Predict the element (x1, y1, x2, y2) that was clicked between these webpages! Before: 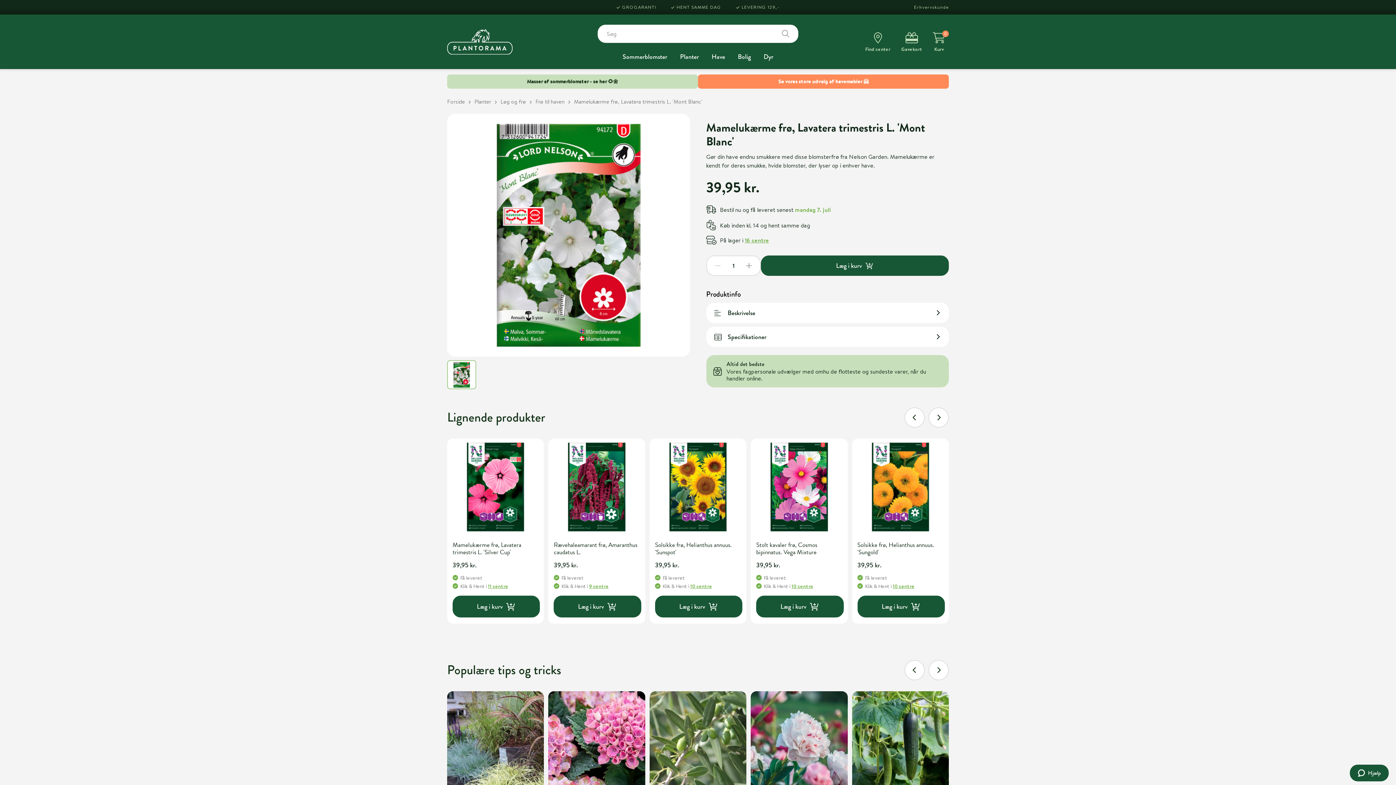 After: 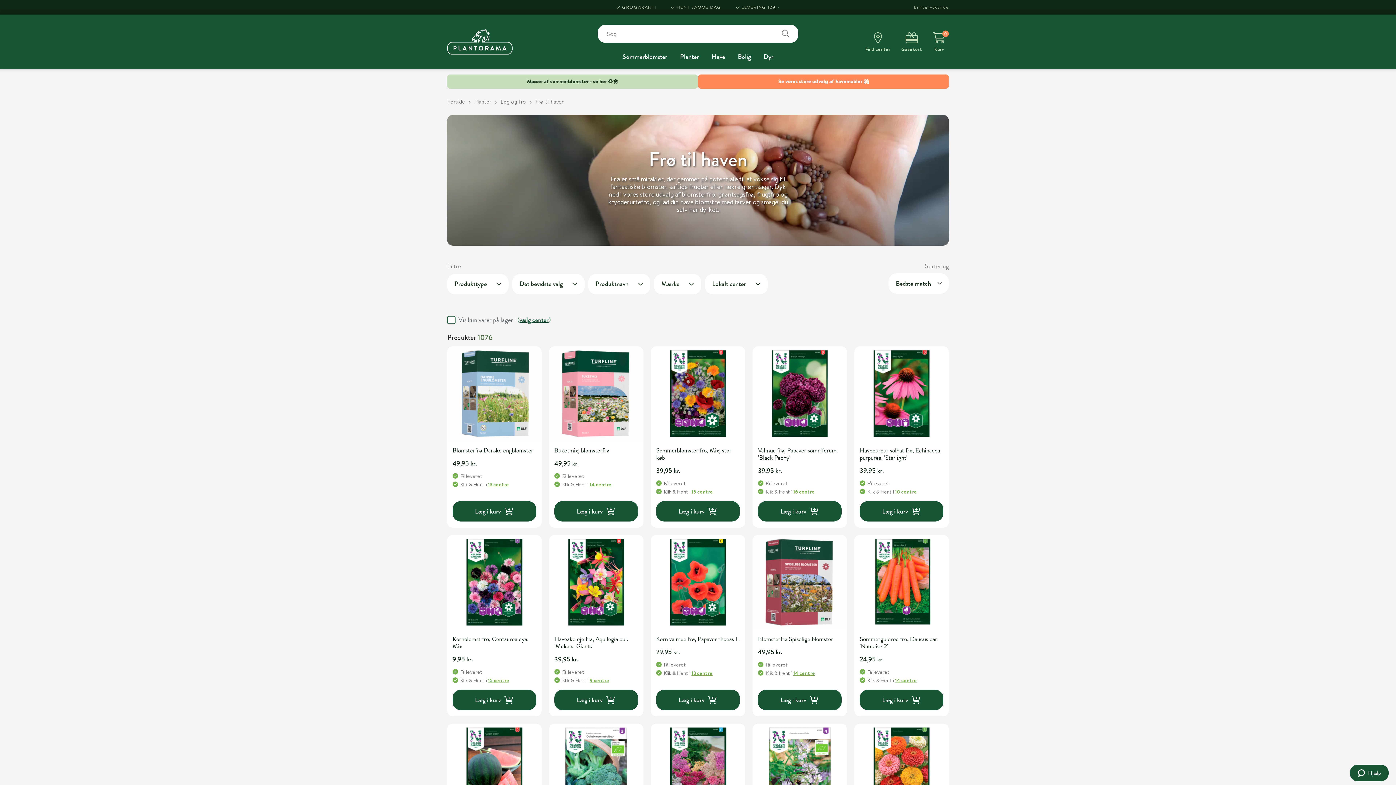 Action: label: Frø til haven bbox: (535, 97, 564, 105)